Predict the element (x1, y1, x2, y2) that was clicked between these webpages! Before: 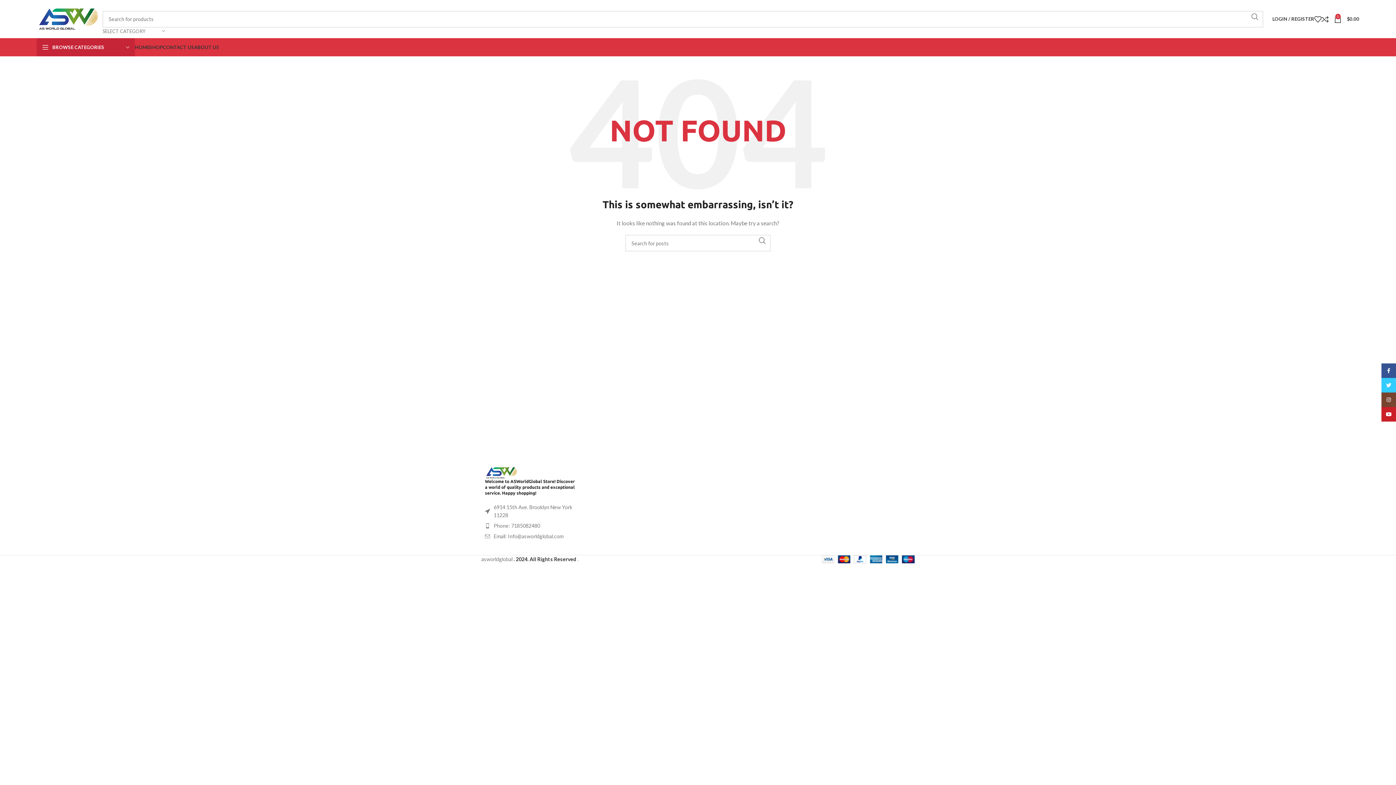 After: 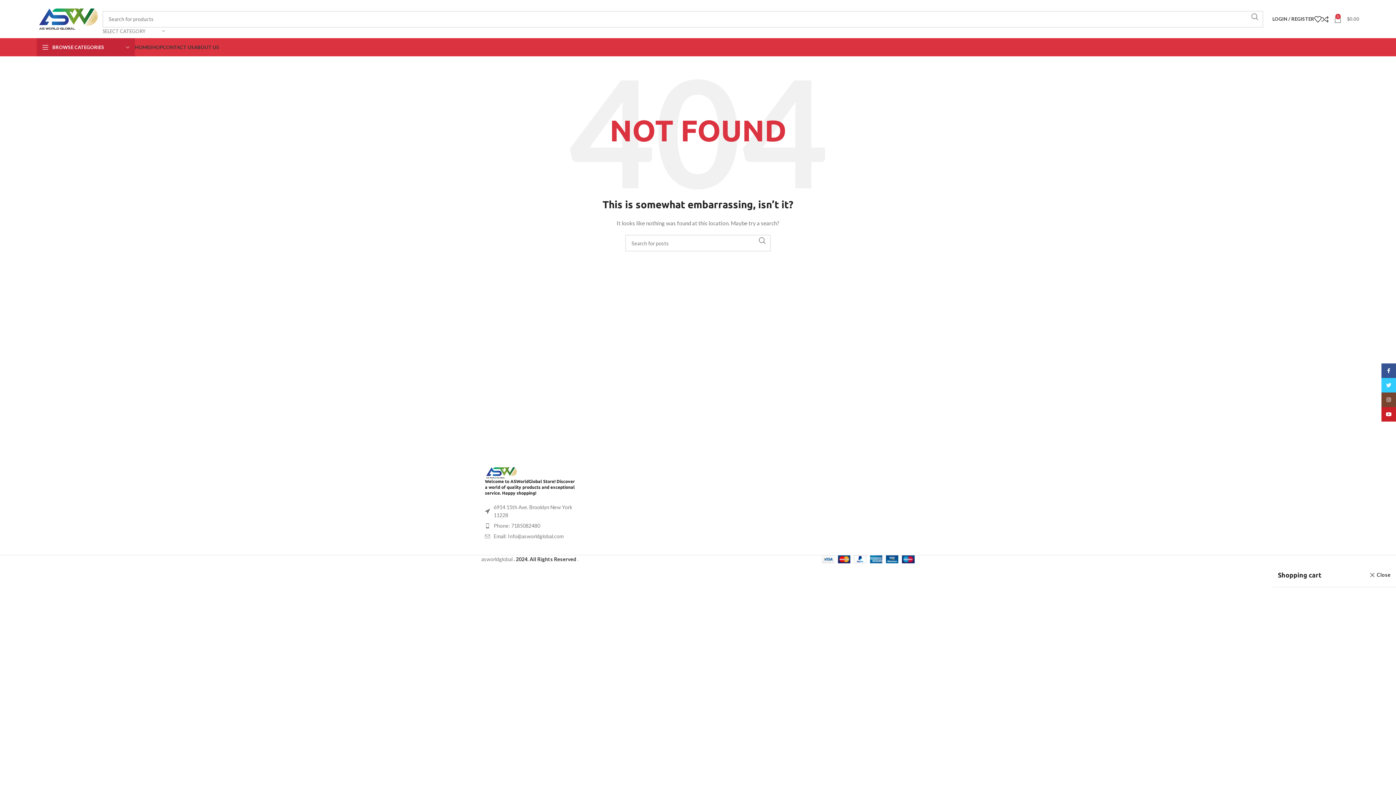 Action: bbox: (1334, 11, 1359, 26) label: 0
$0.00